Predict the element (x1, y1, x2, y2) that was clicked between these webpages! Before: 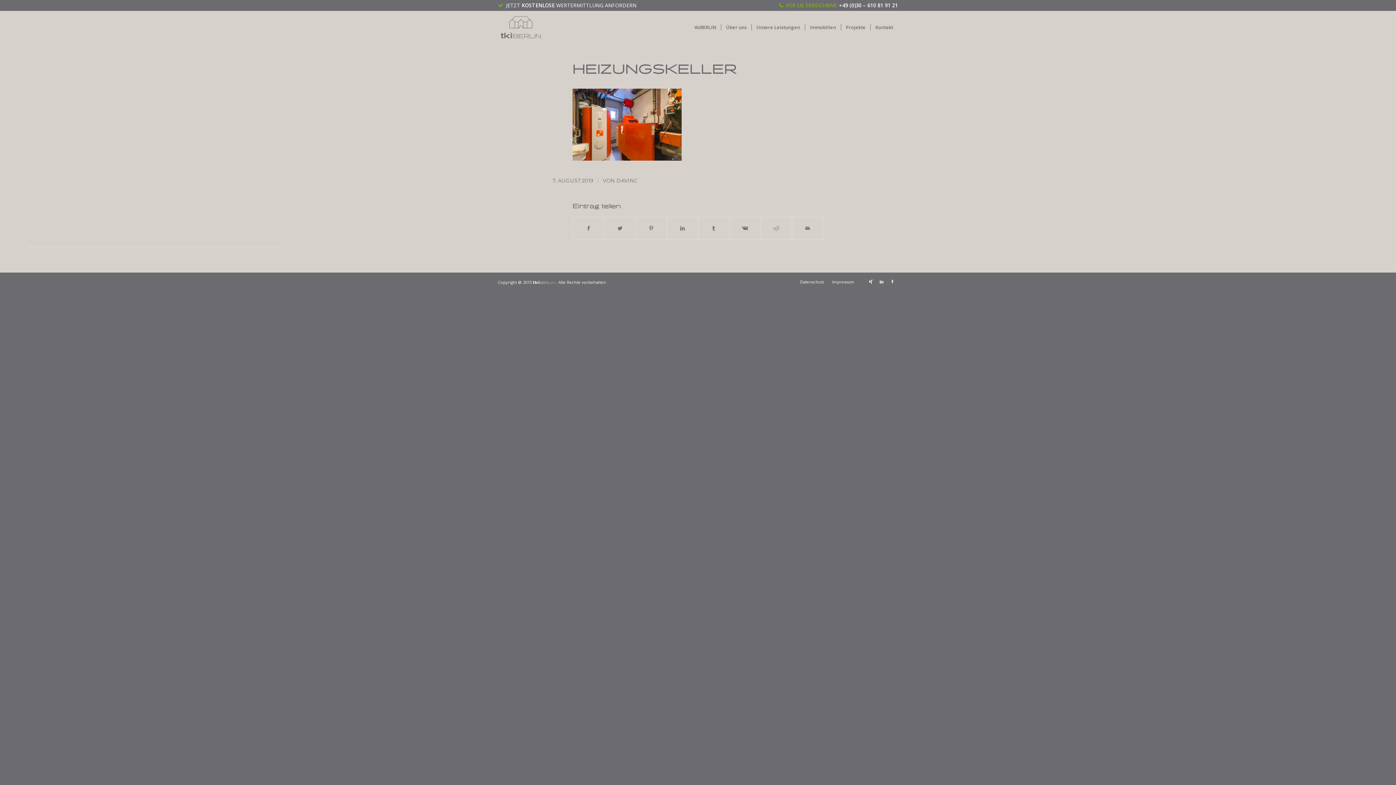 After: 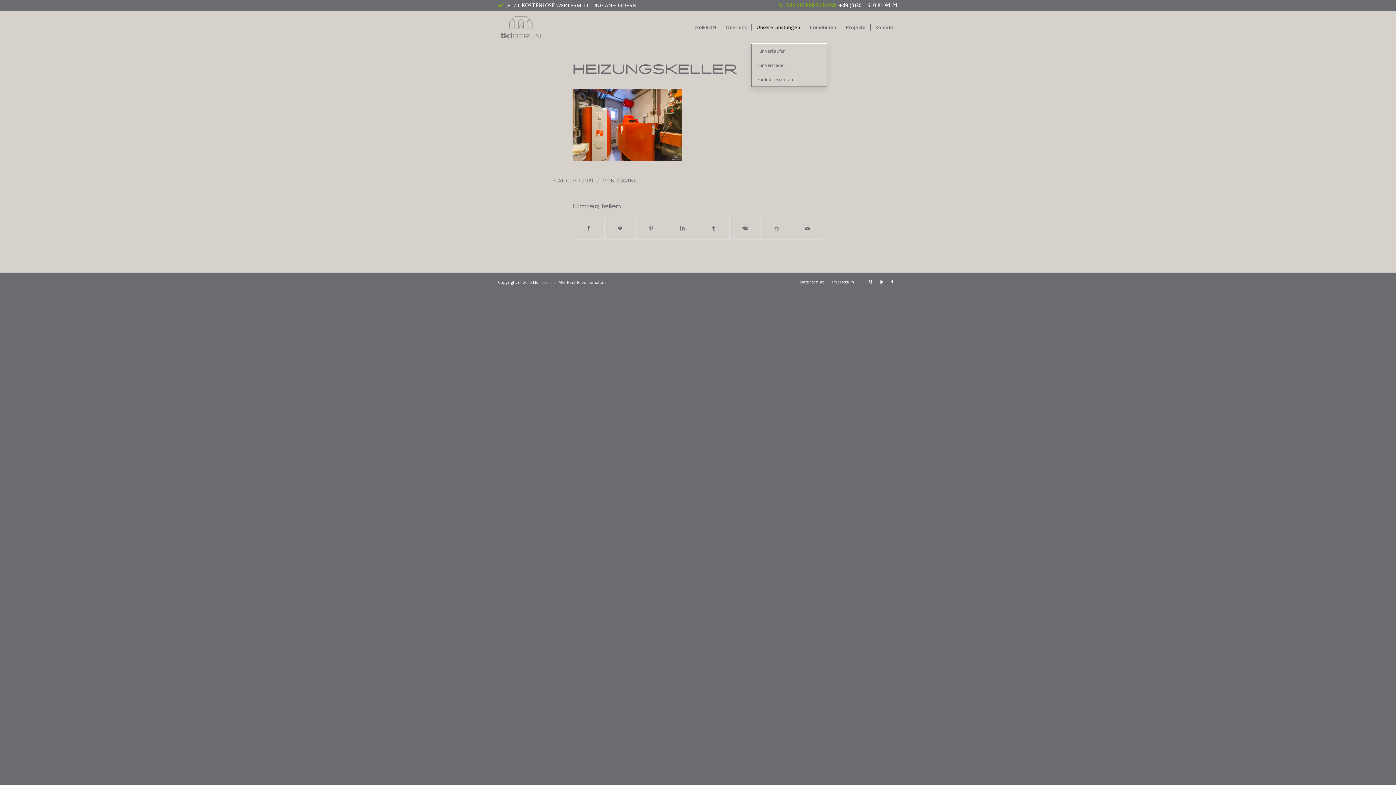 Action: bbox: (751, 10, 805, 43) label: Unsere Leistungen